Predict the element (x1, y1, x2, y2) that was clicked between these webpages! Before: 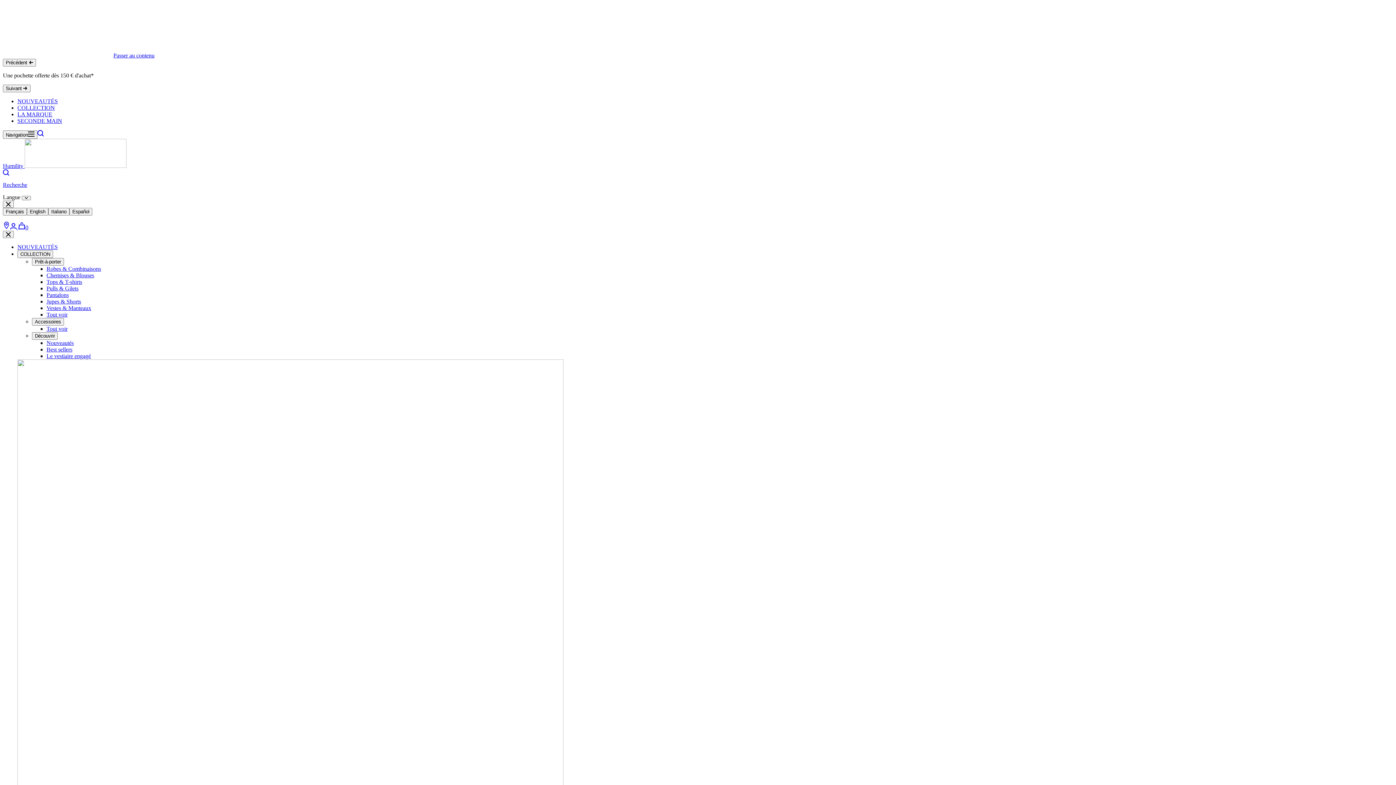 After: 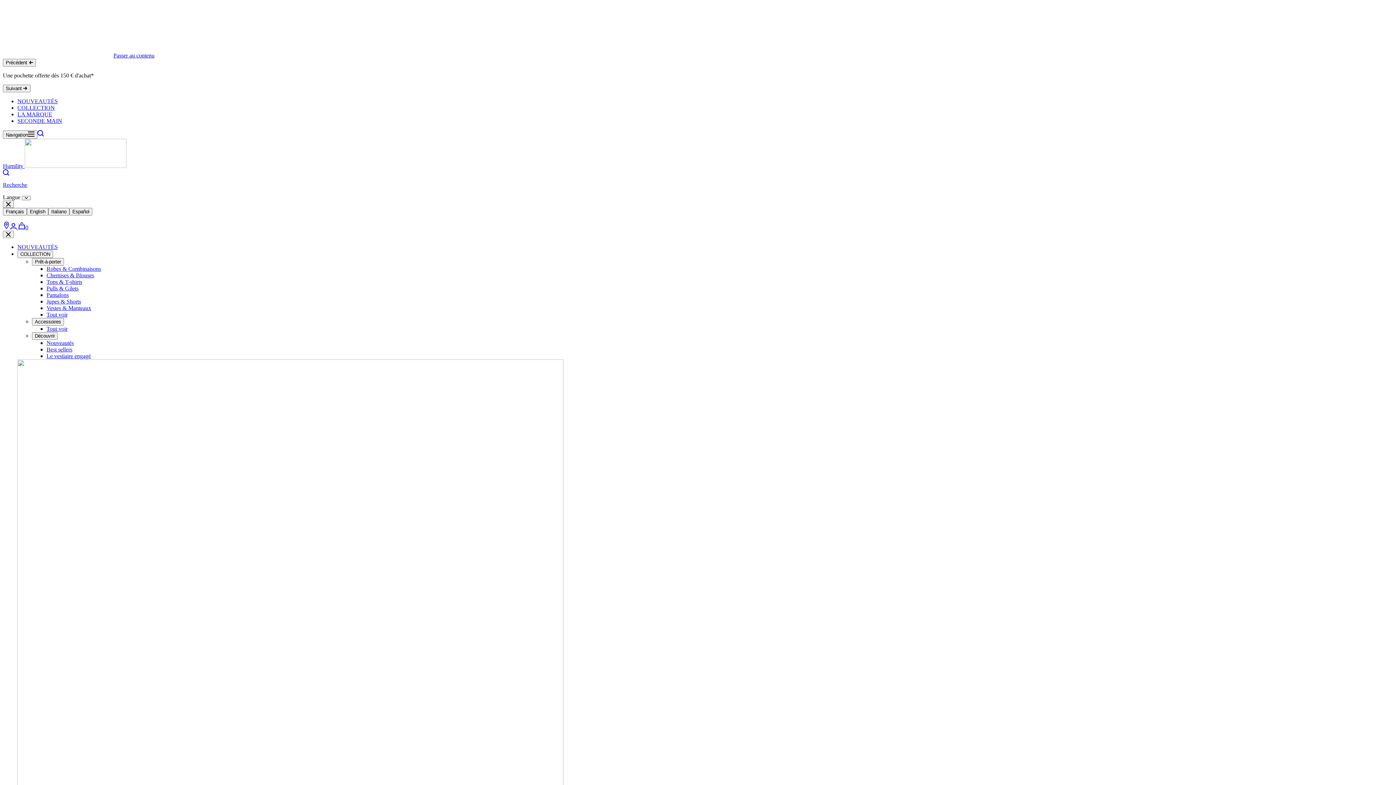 Action: bbox: (2, 224, 10, 230)